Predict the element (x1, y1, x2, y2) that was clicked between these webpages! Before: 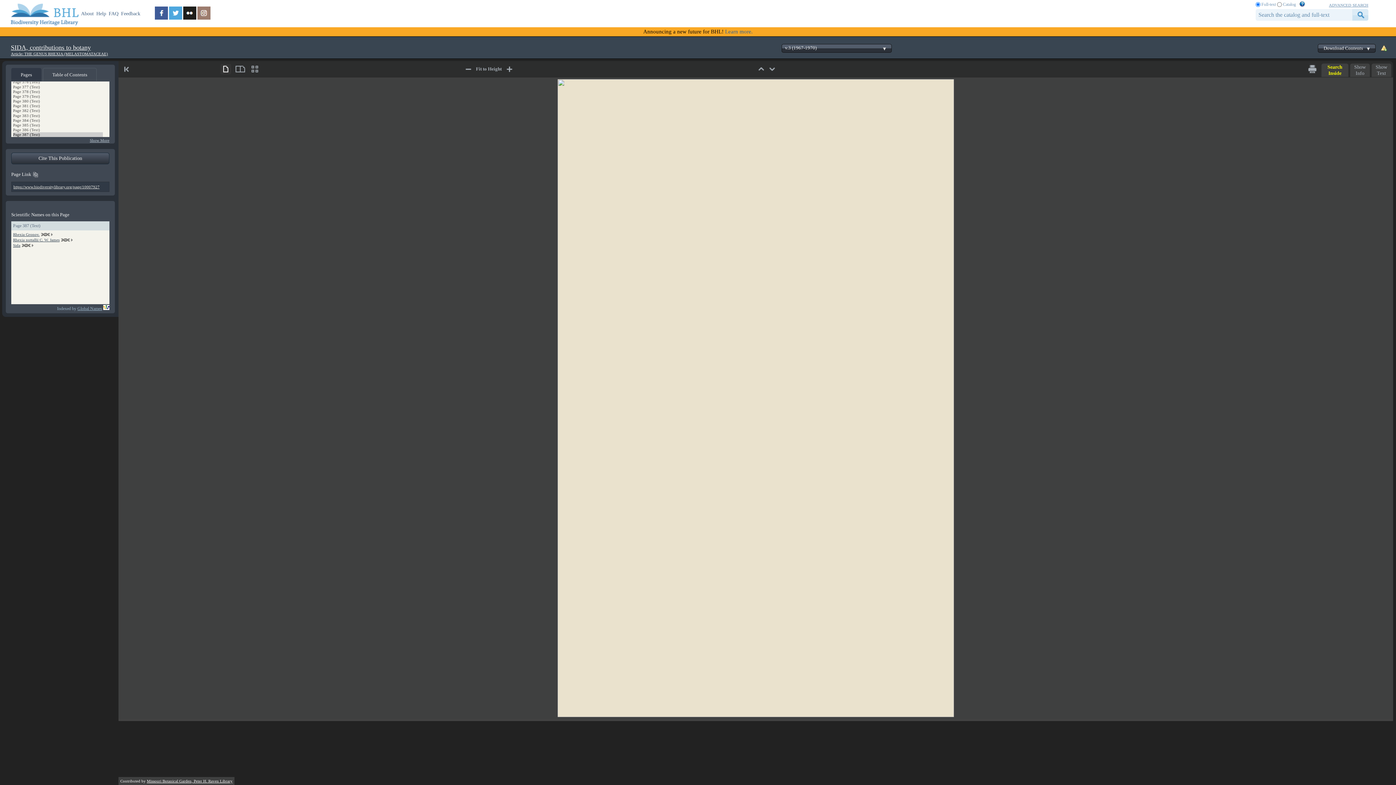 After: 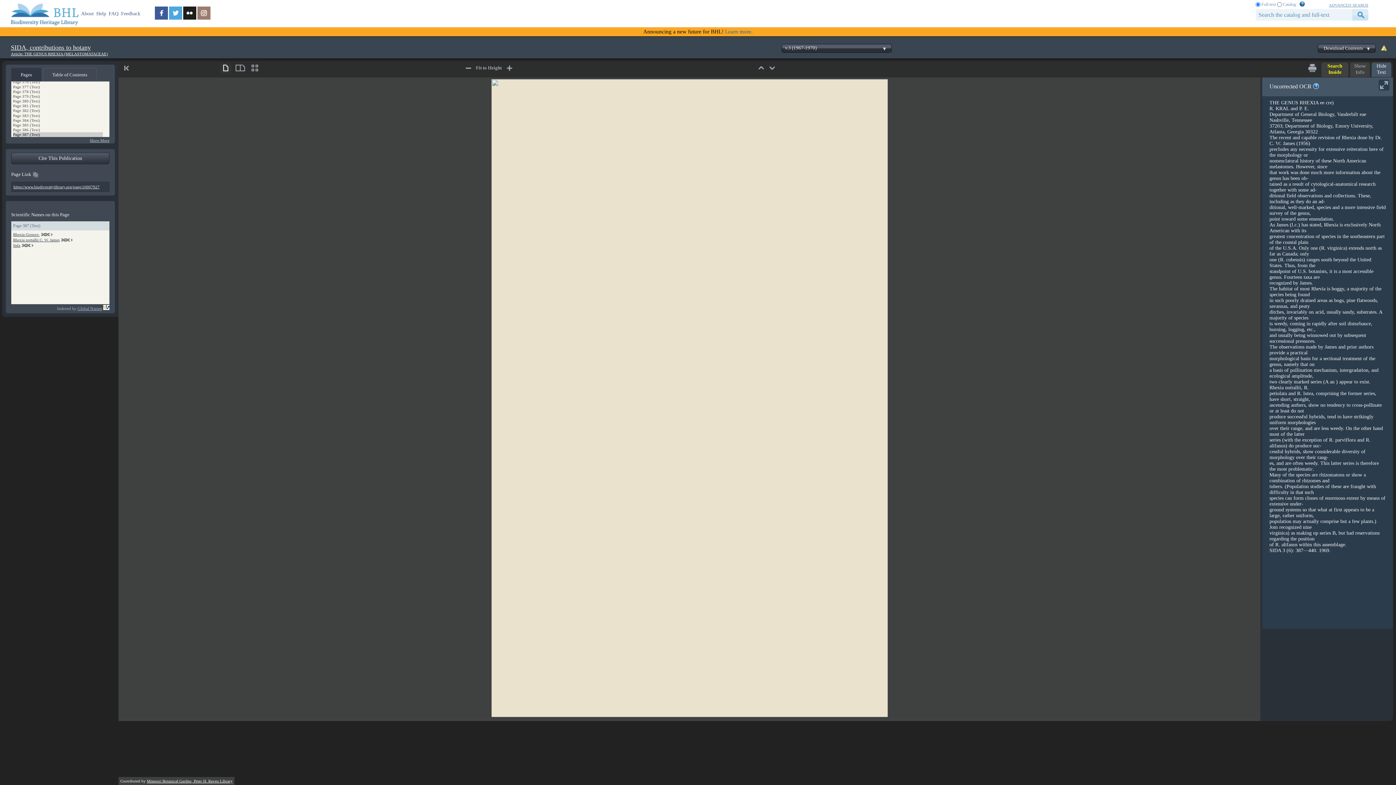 Action: bbox: (1372, 63, 1391, 78) label: Show
Text